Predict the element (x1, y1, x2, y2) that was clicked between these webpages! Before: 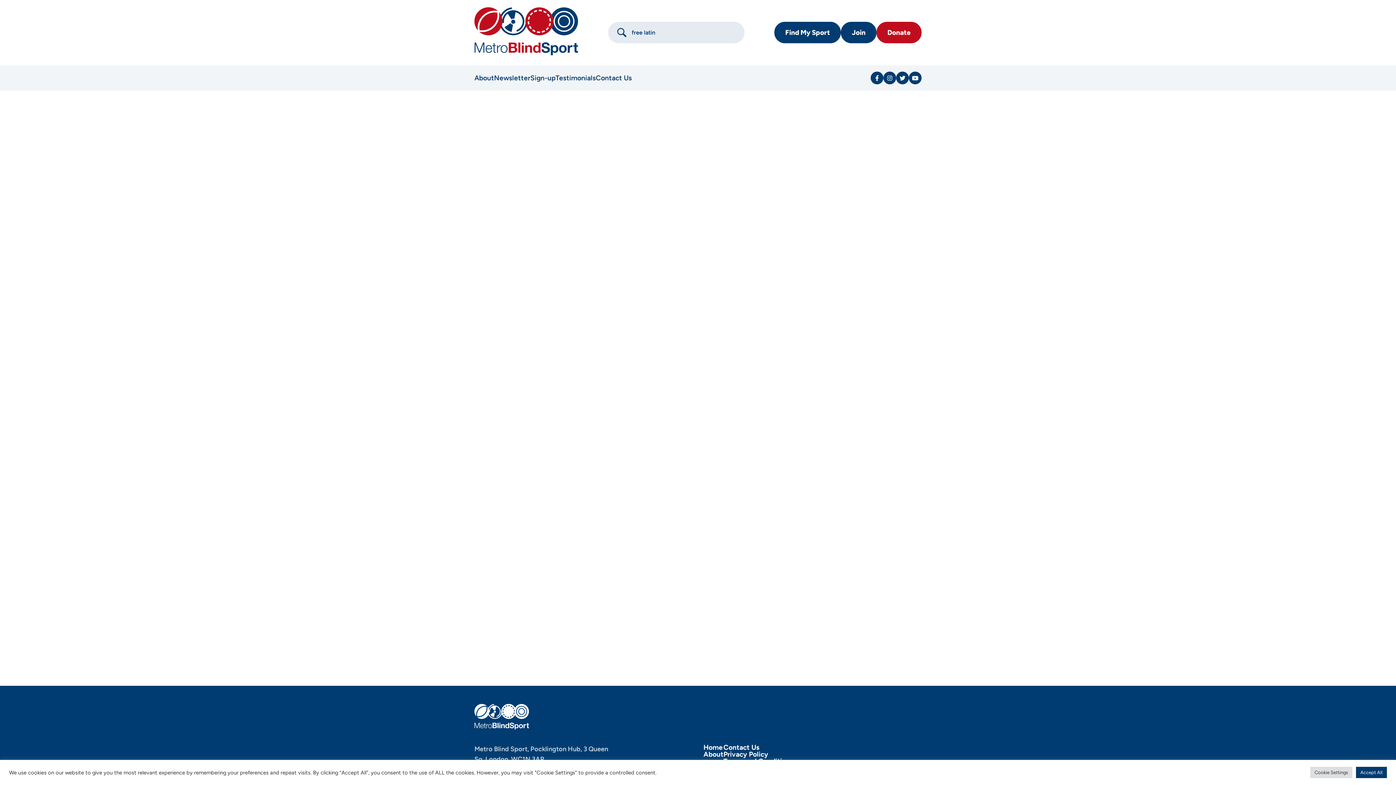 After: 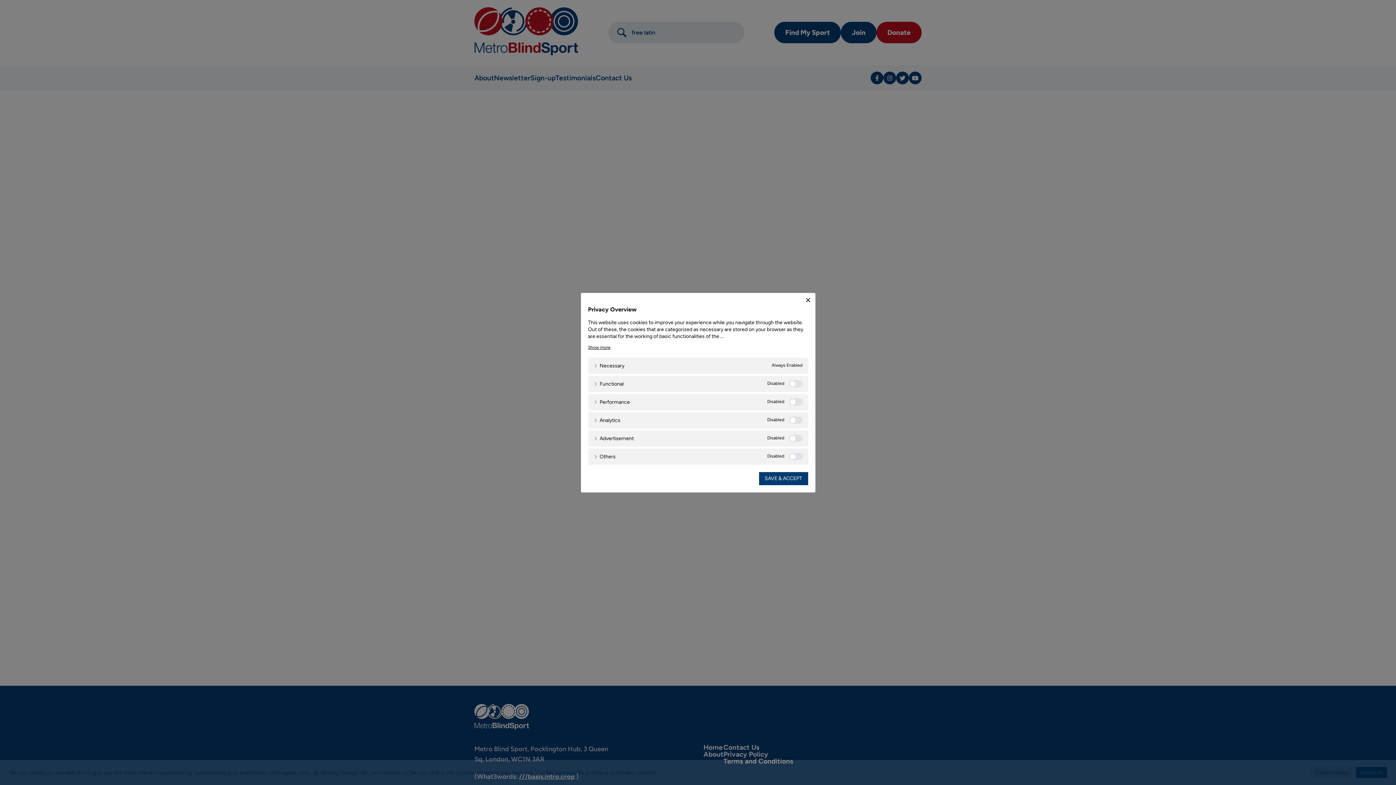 Action: label: Cookie Settings bbox: (1310, 767, 1352, 778)